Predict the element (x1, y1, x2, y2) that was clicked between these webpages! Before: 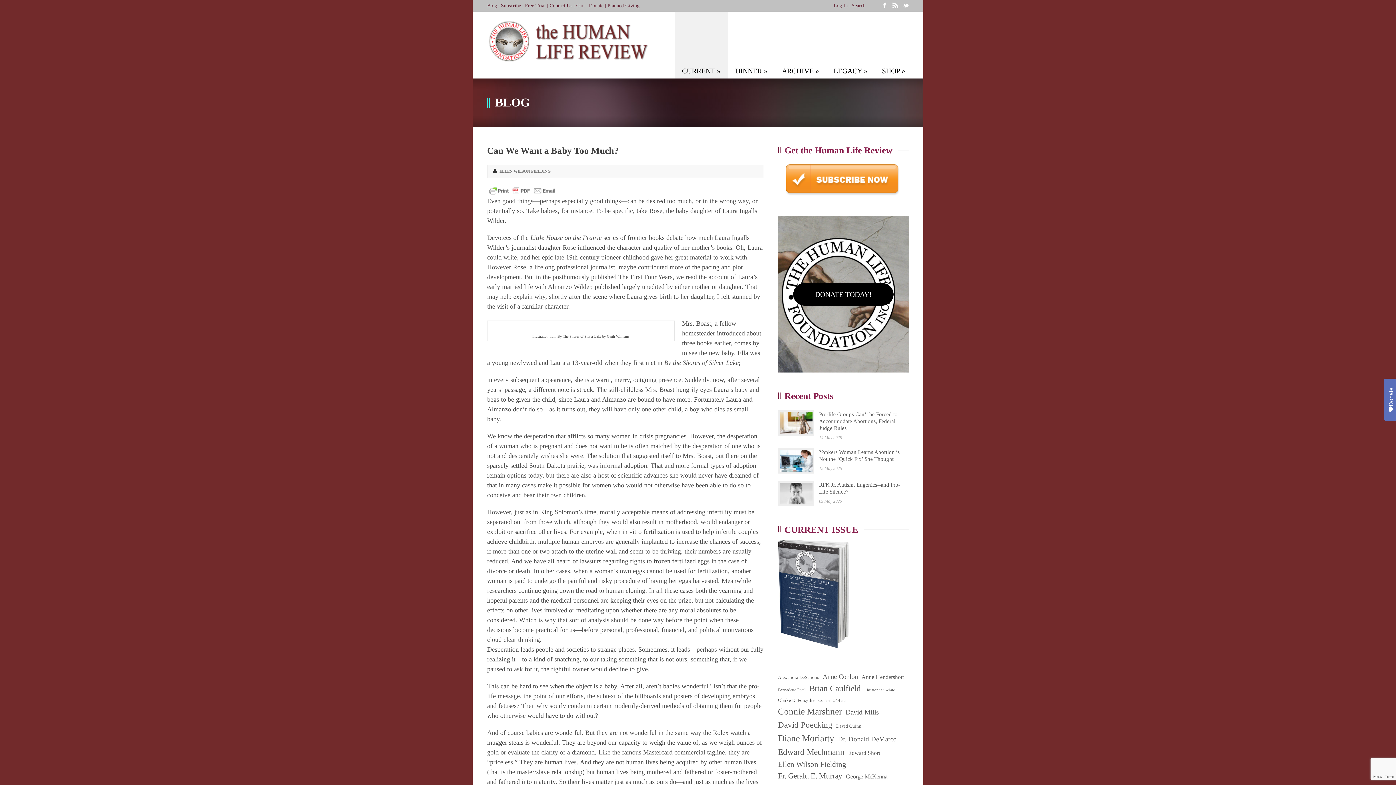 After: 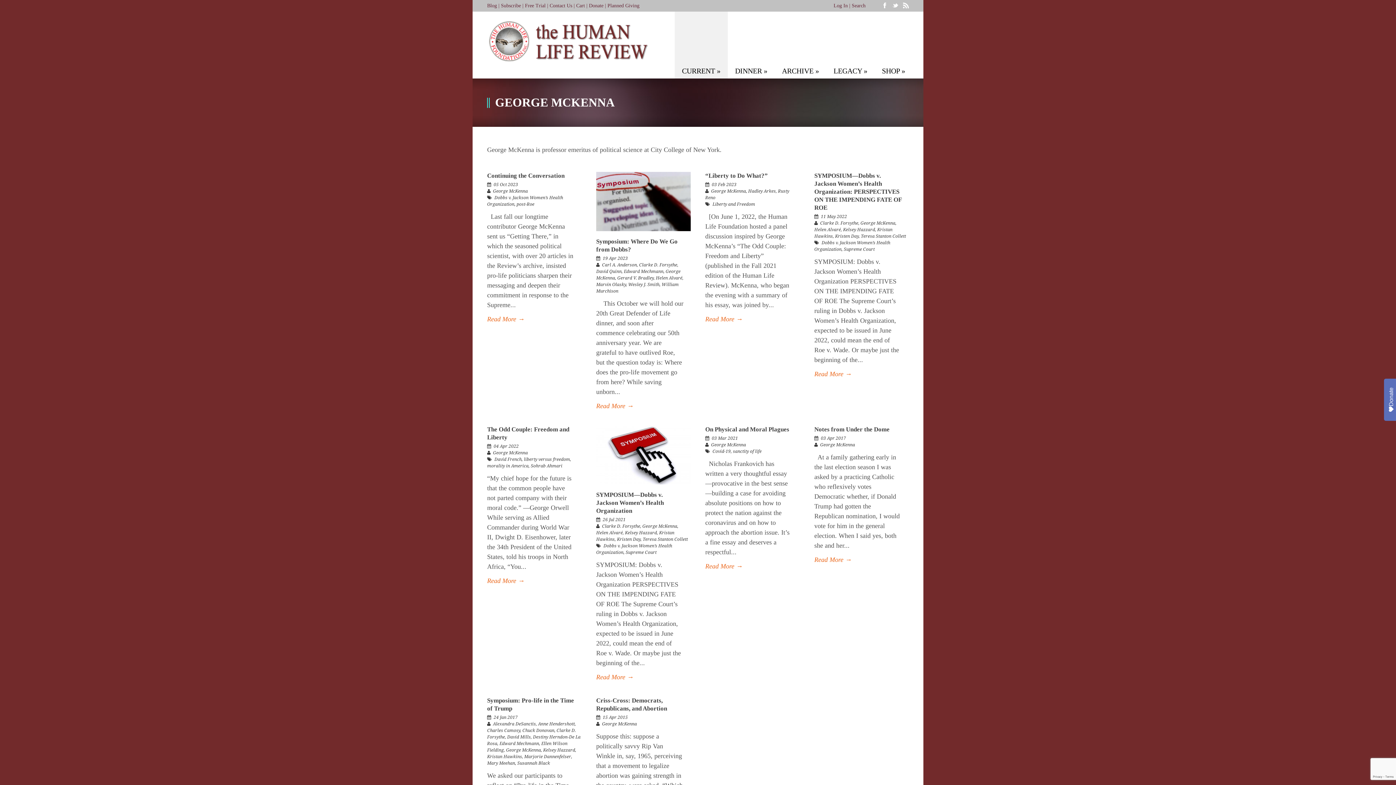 Action: bbox: (846, 772, 887, 781) label: George McKenna (13 items)